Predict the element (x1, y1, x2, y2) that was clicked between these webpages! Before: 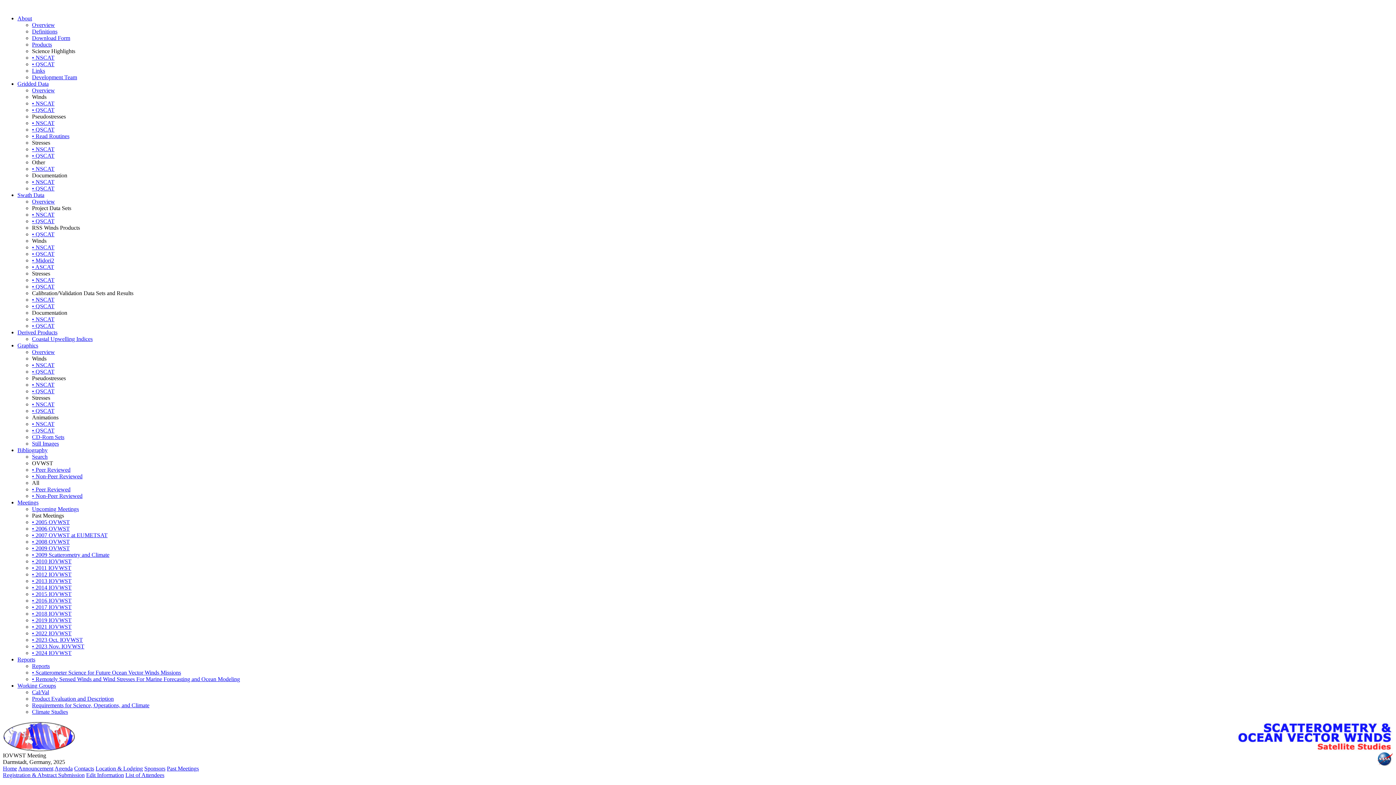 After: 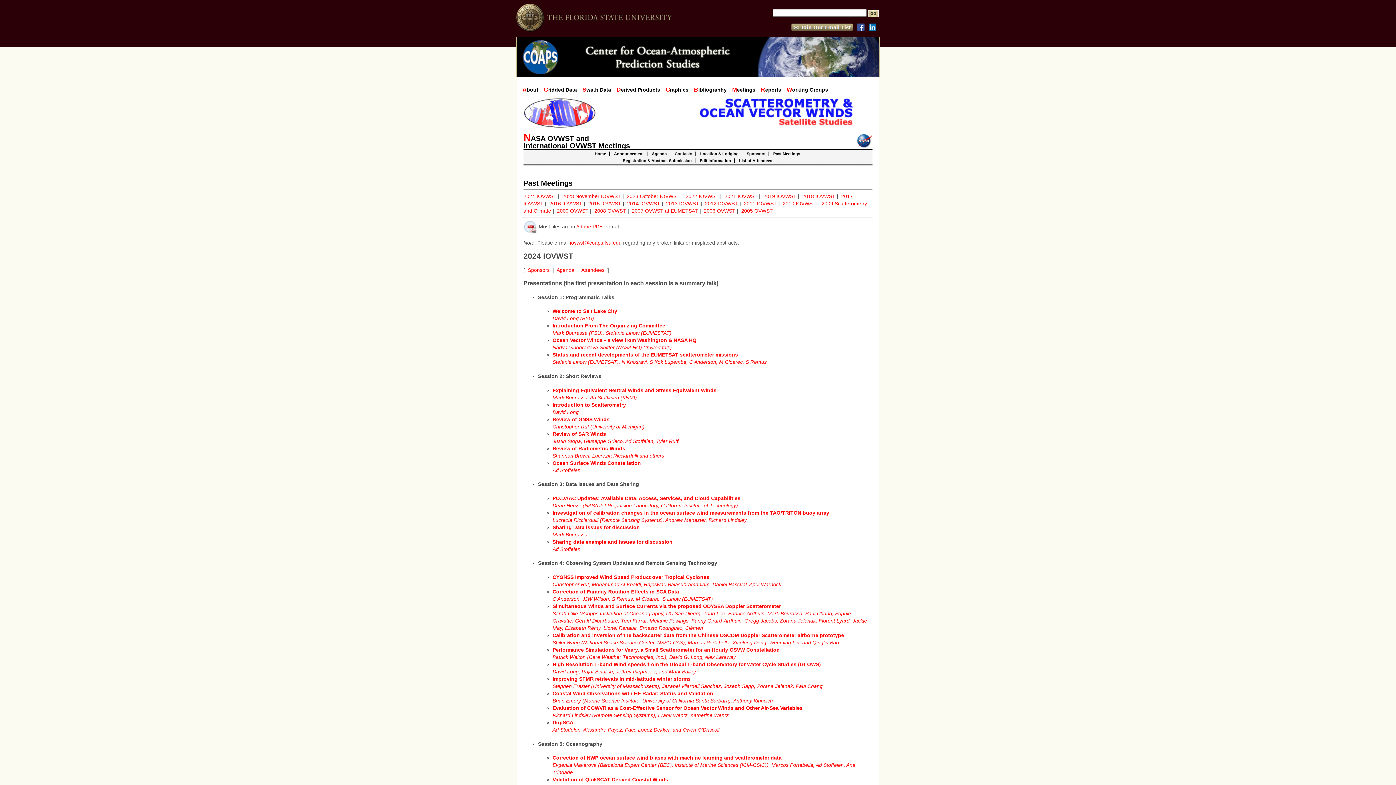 Action: label: Past Meetings bbox: (166, 765, 198, 772)